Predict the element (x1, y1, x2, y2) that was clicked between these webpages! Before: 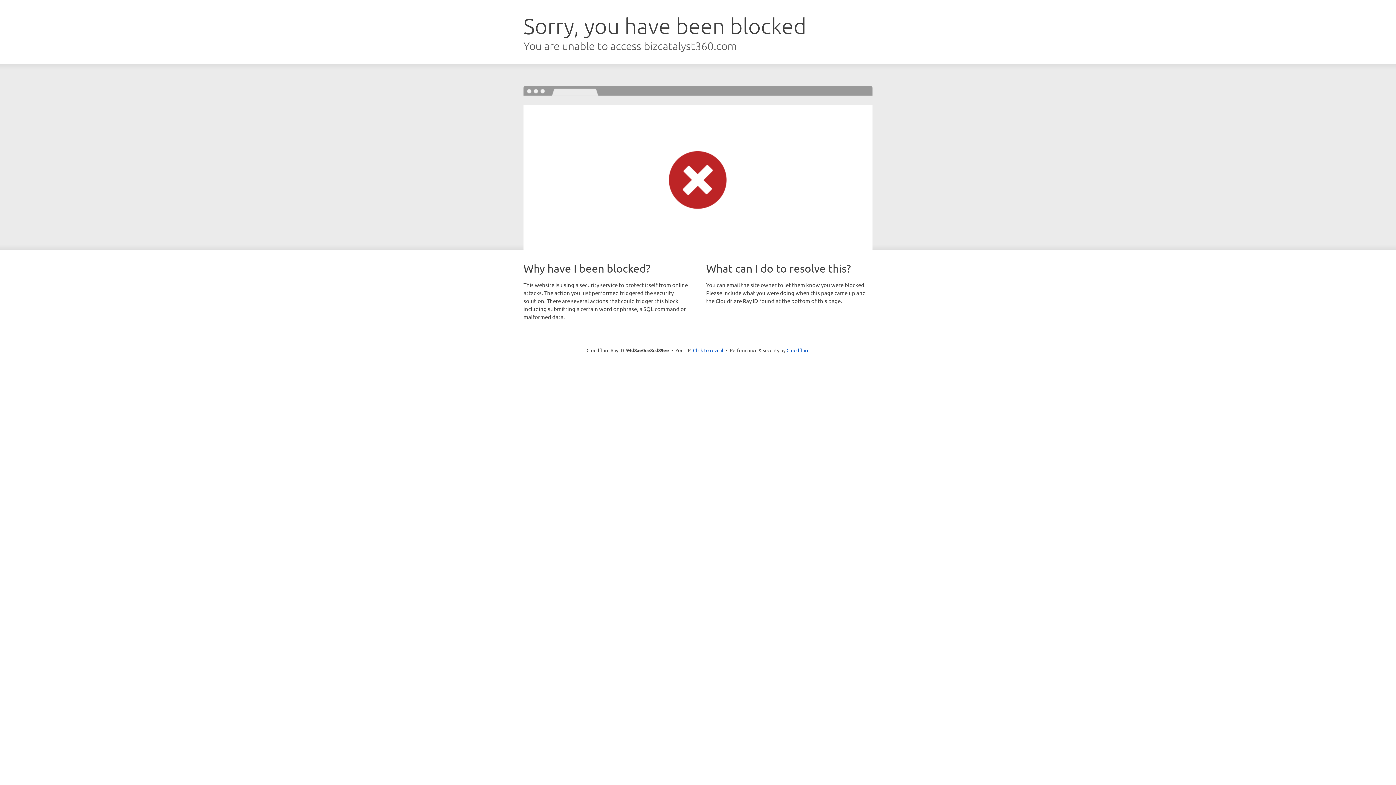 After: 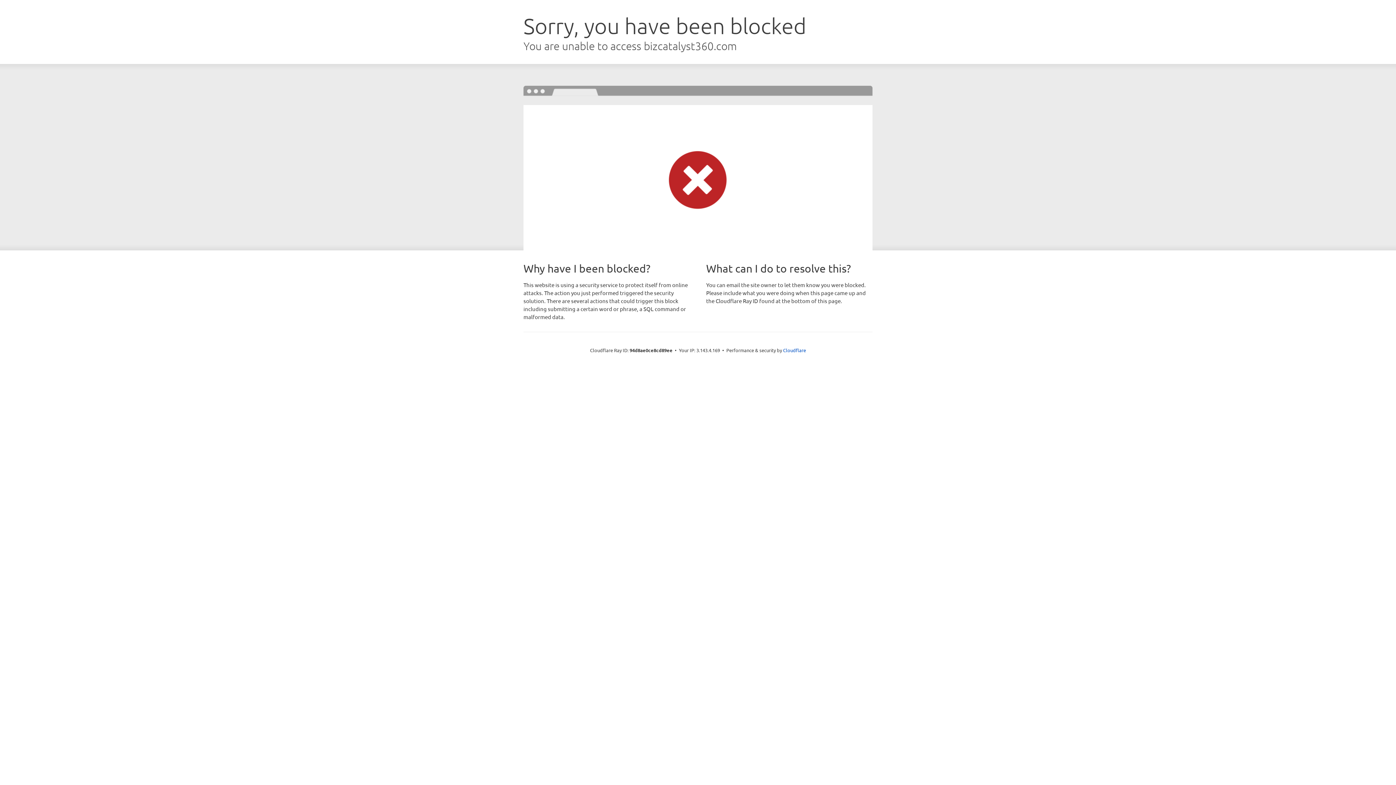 Action: bbox: (693, 346, 723, 353) label: Click to reveal